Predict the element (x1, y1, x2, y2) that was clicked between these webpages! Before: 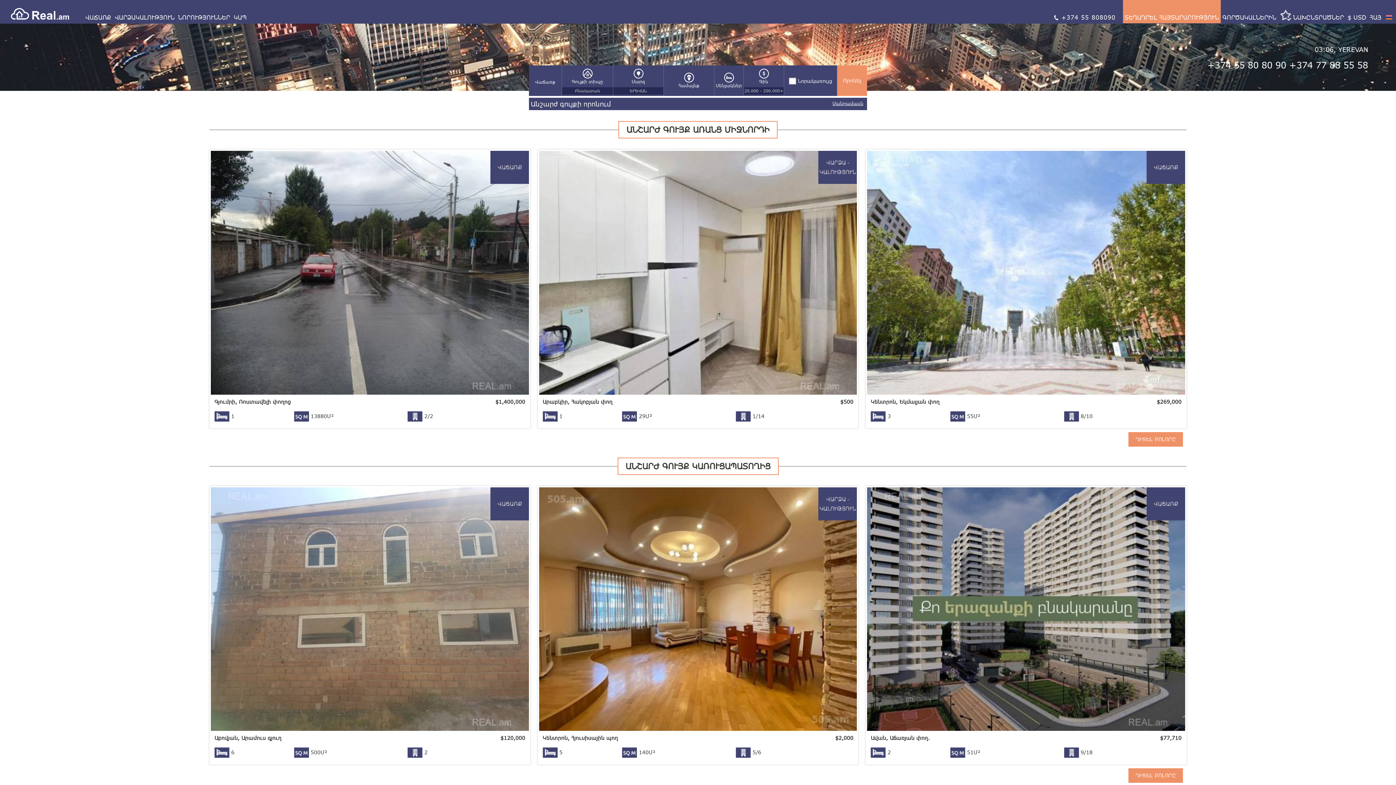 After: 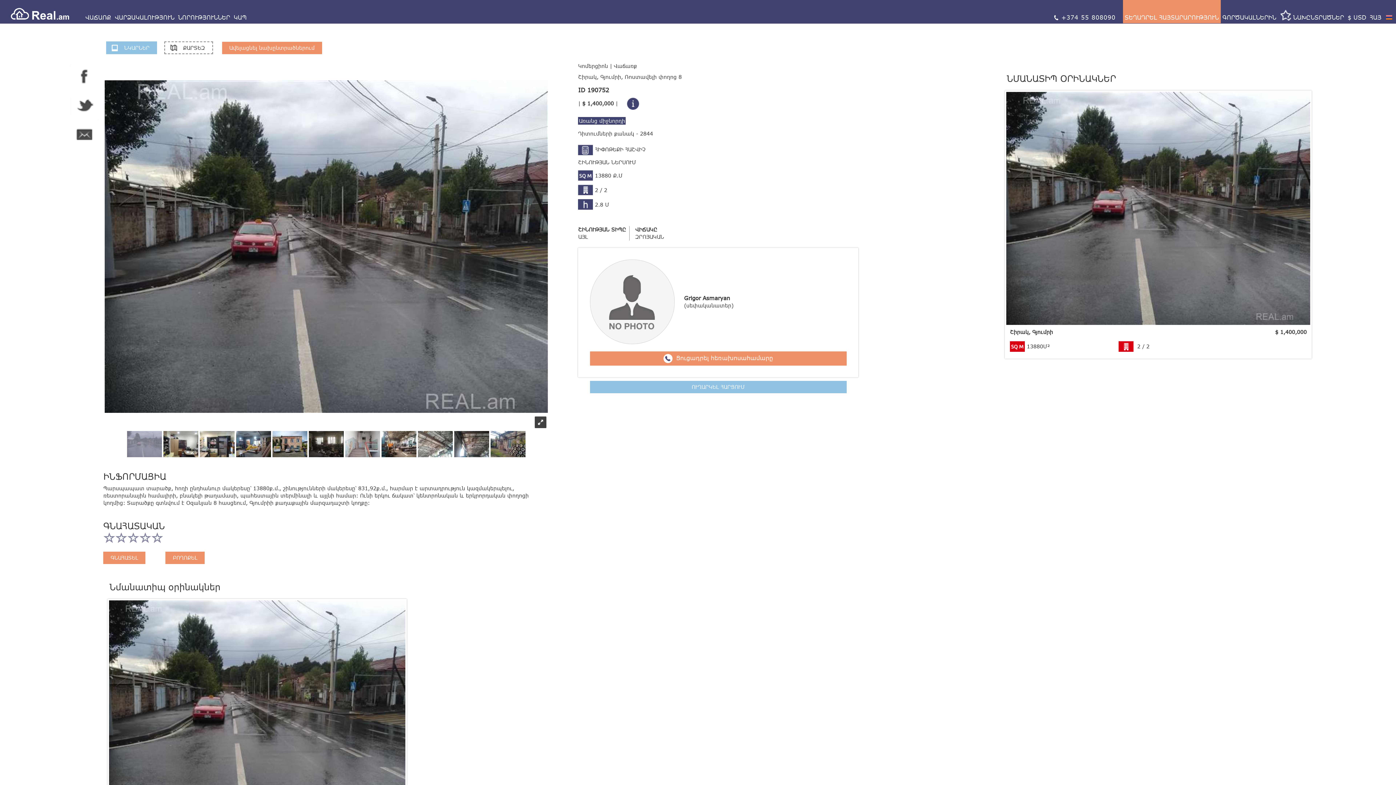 Action: label: Գյումրի, Ռոստավելի փողոց
$1,400,000
1 13880Մ² 2/2 bbox: (209, 149, 530, 428)